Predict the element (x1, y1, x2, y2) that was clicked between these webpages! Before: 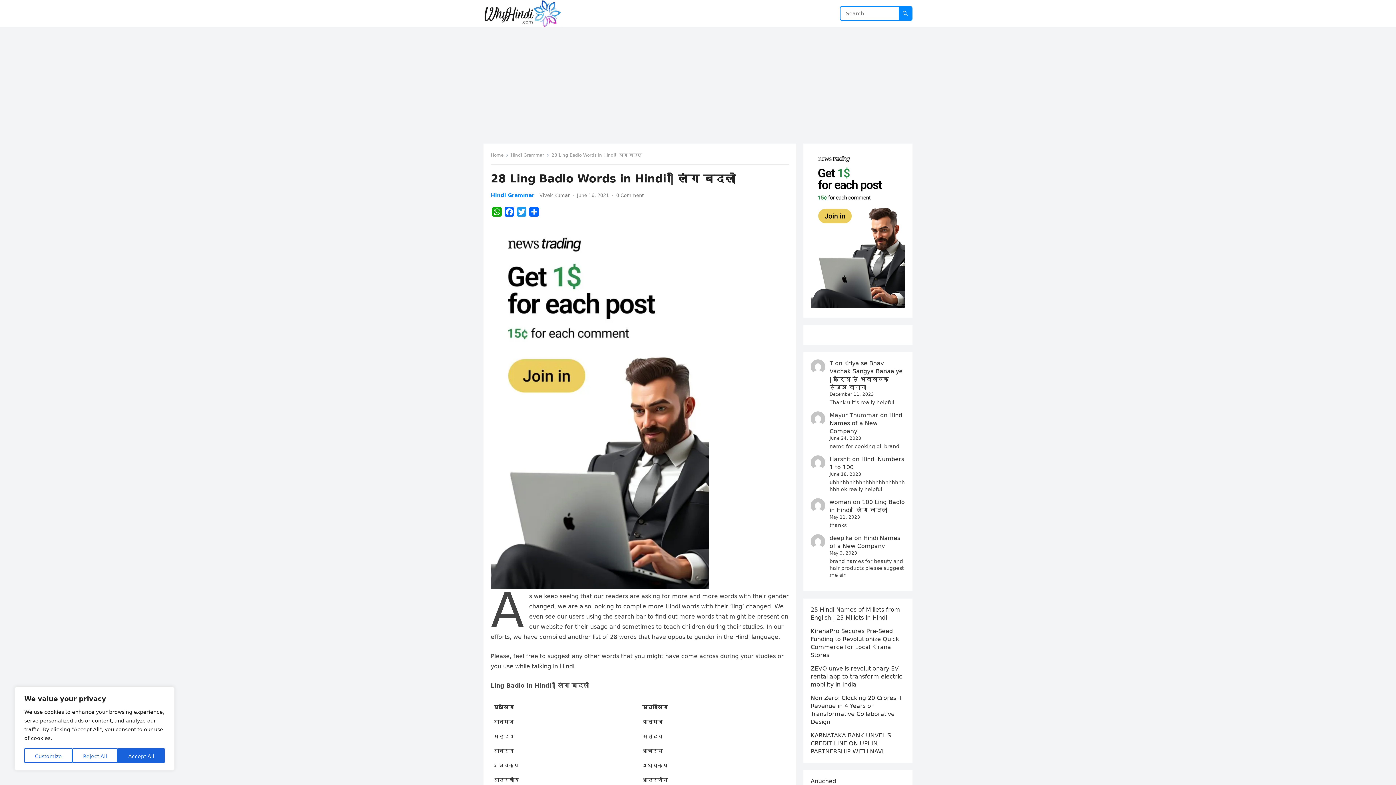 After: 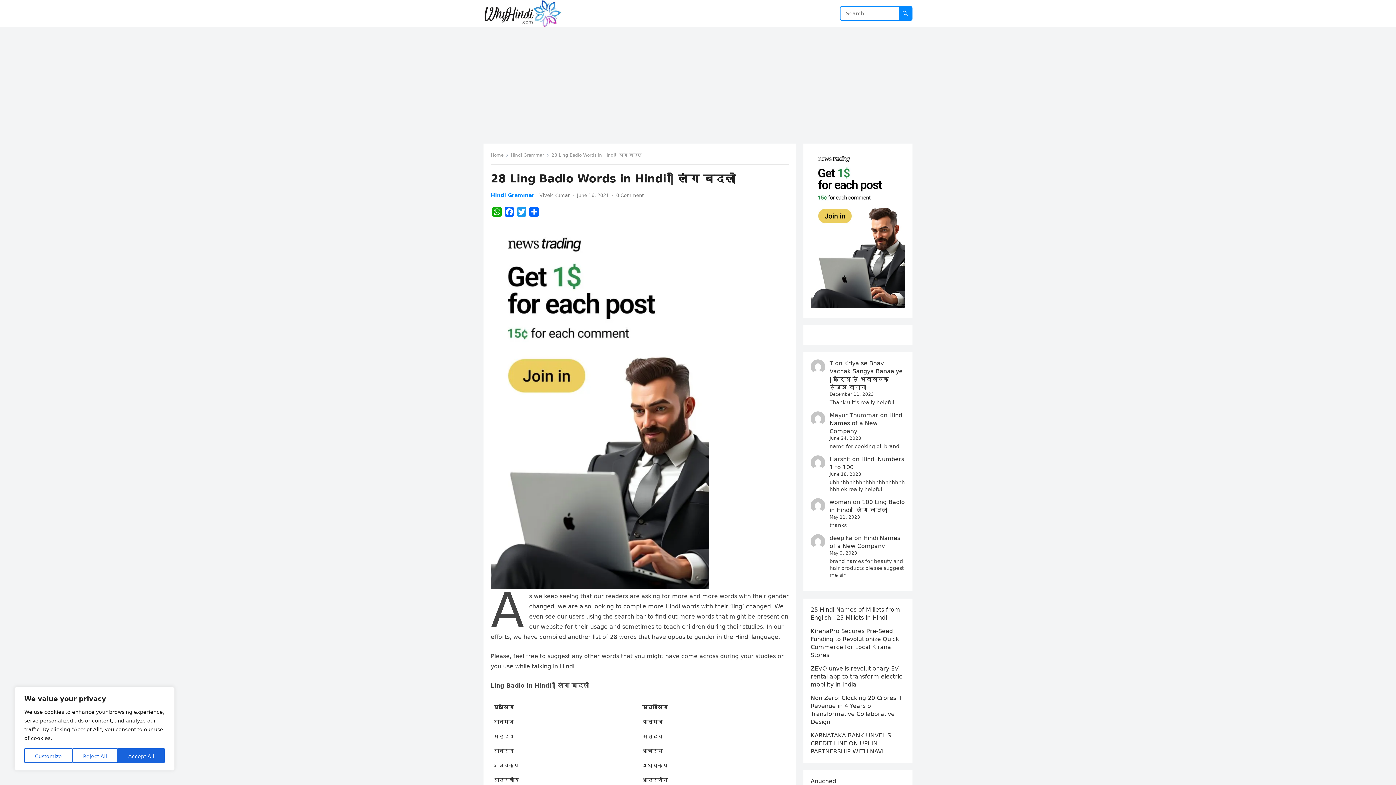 Action: bbox: (810, 303, 905, 309)